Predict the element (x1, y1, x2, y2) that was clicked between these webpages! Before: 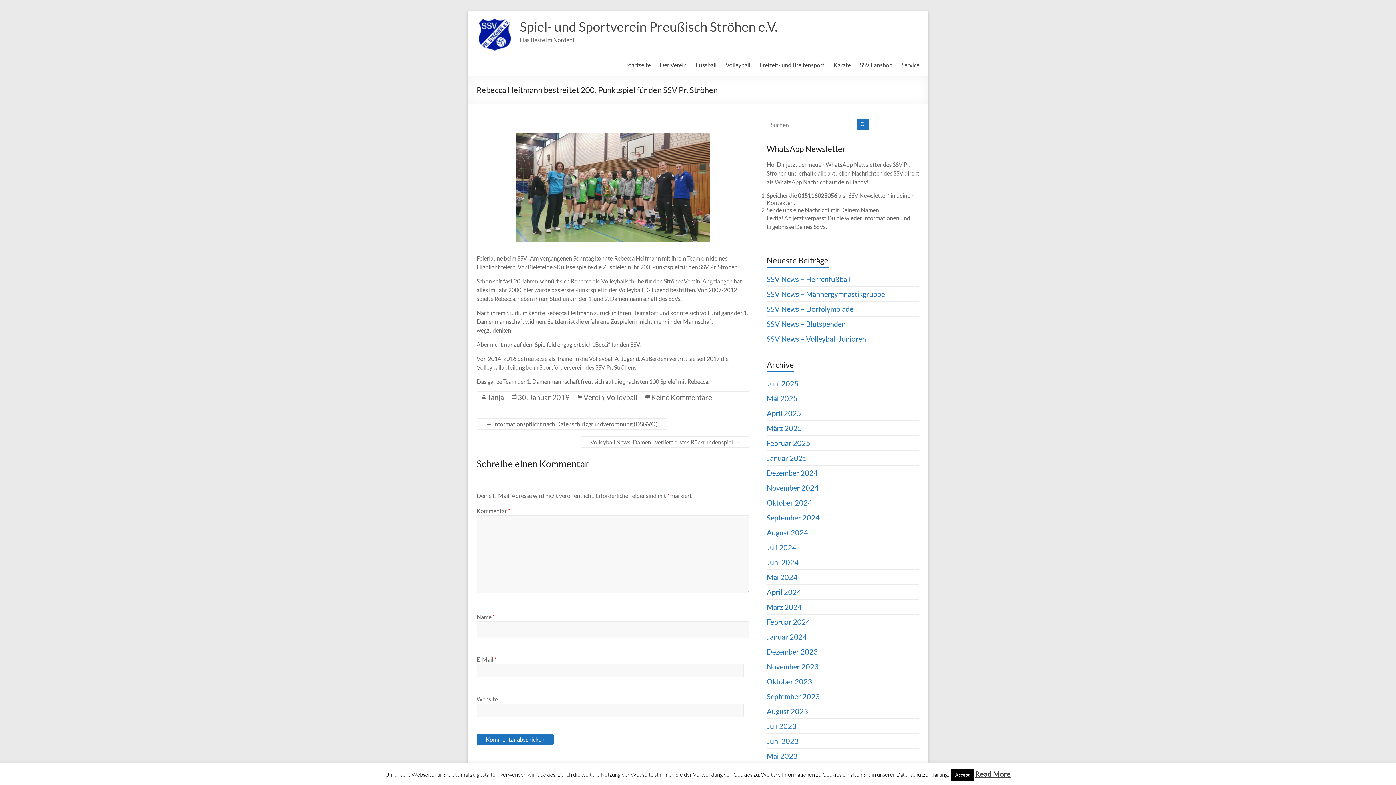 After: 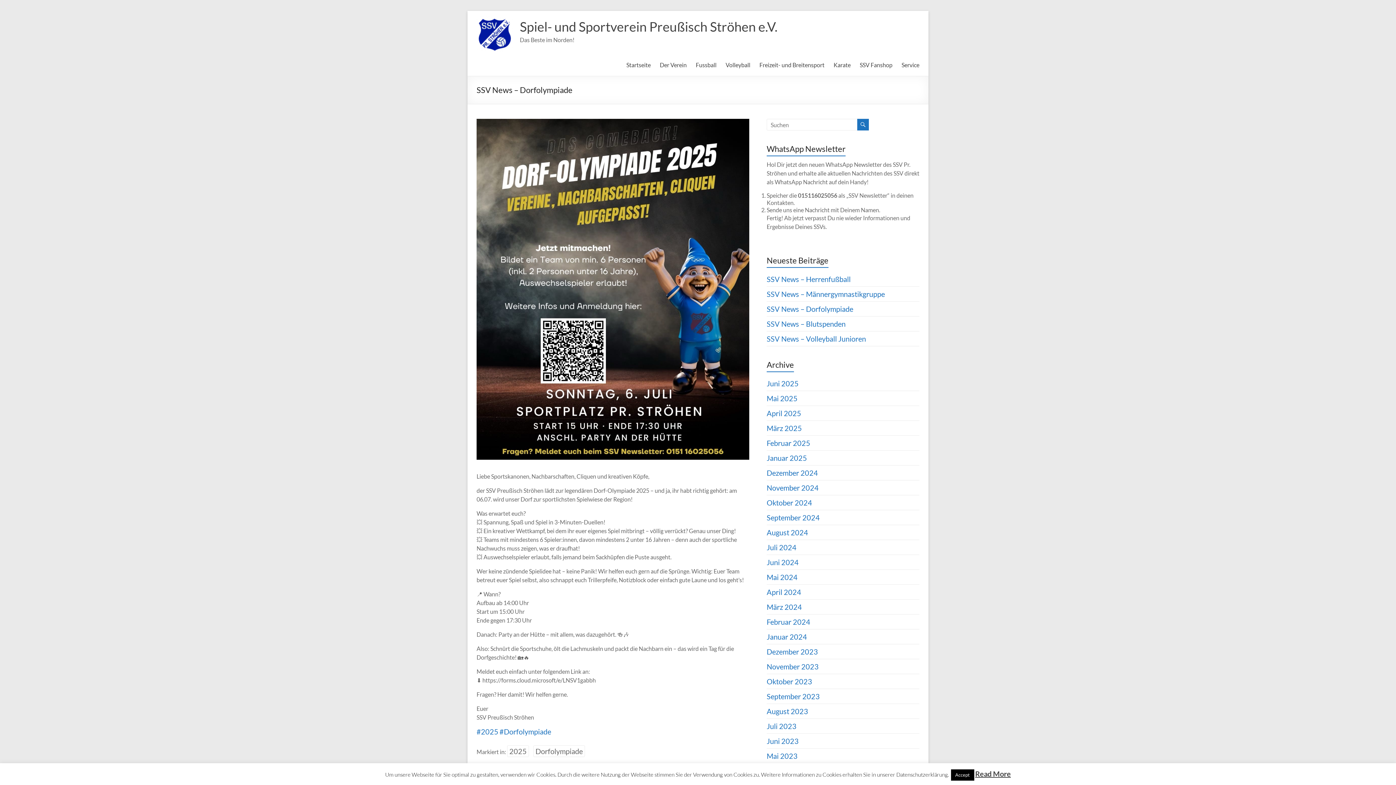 Action: label: SSV News – Dorfolympiade bbox: (766, 304, 853, 313)